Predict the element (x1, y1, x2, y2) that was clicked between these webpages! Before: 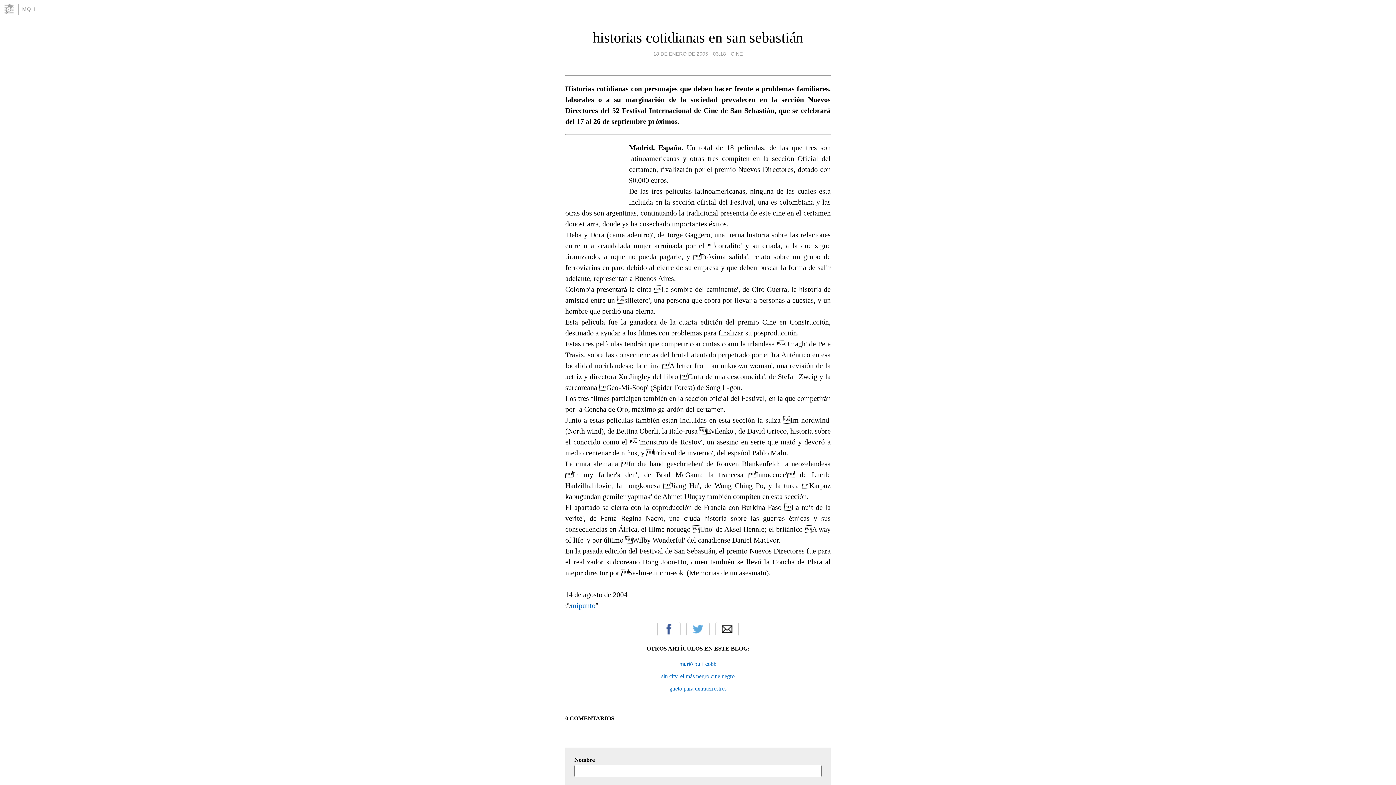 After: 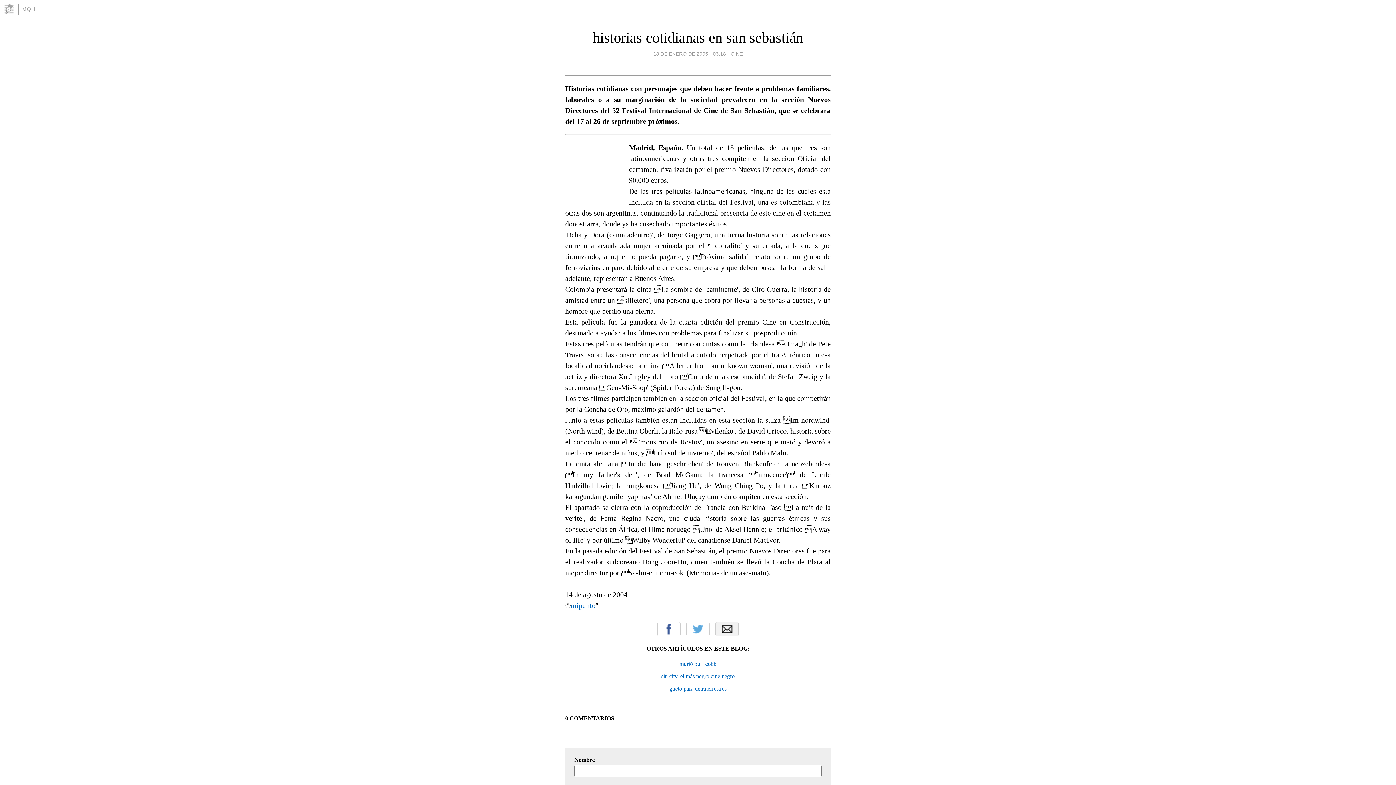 Action: label: Email bbox: (715, 622, 738, 636)